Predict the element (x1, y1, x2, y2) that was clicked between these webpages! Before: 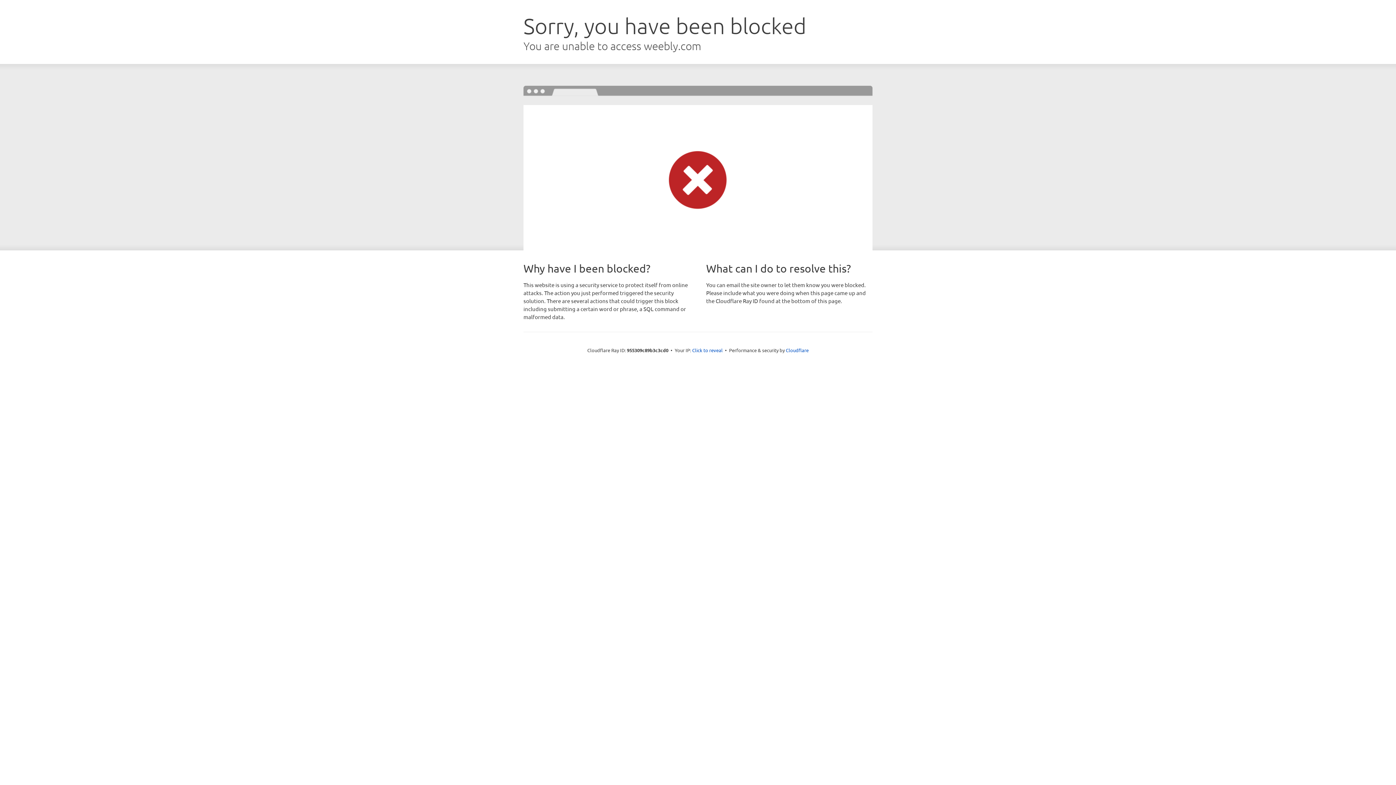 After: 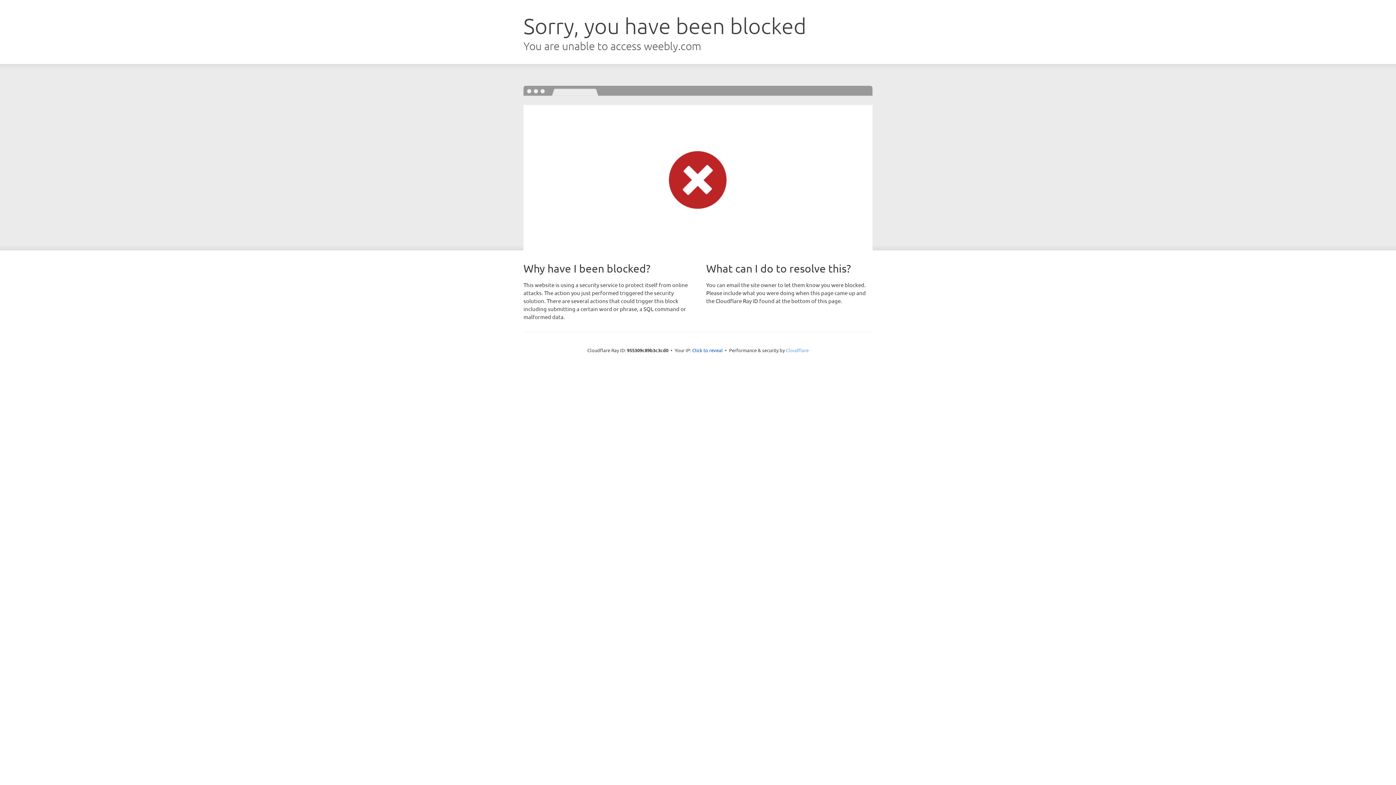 Action: bbox: (786, 347, 808, 353) label: Cloudflare